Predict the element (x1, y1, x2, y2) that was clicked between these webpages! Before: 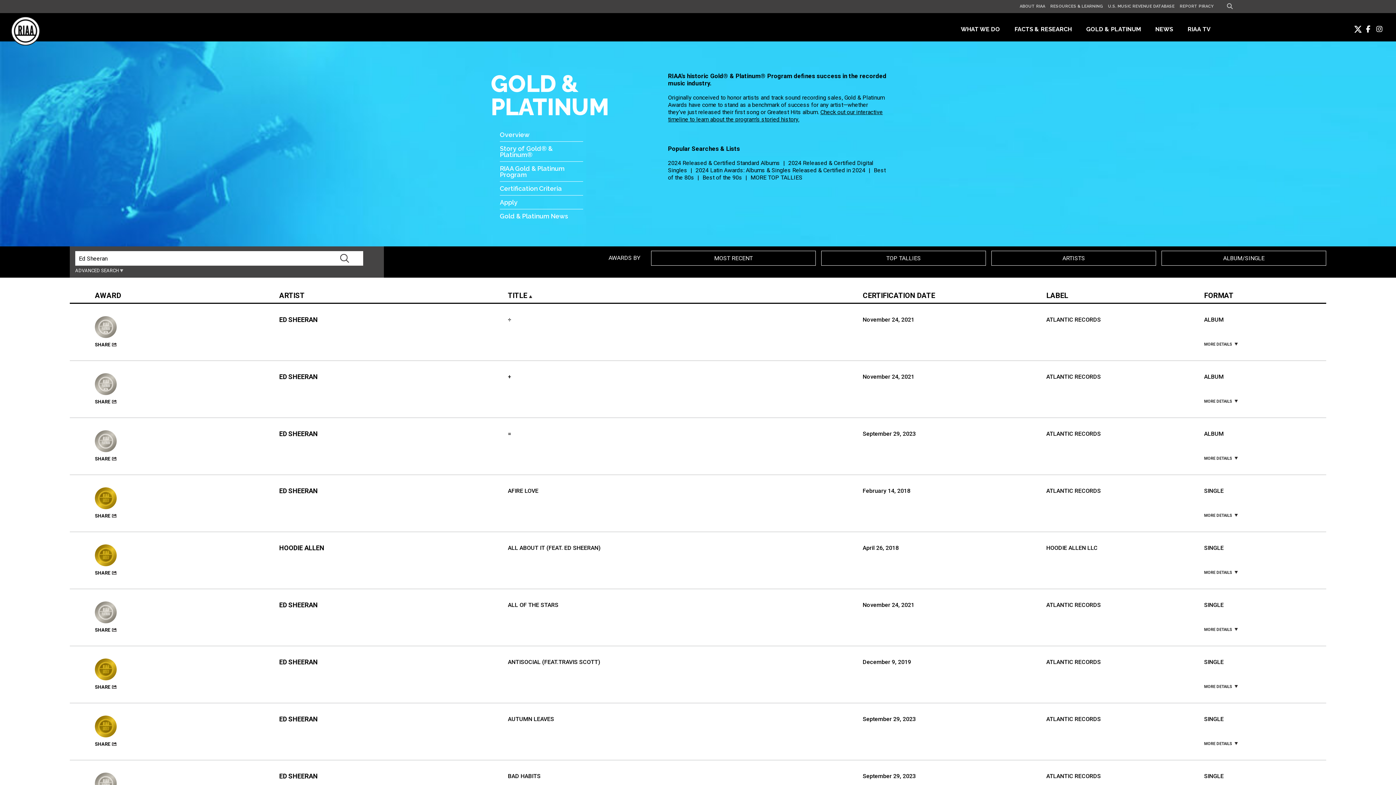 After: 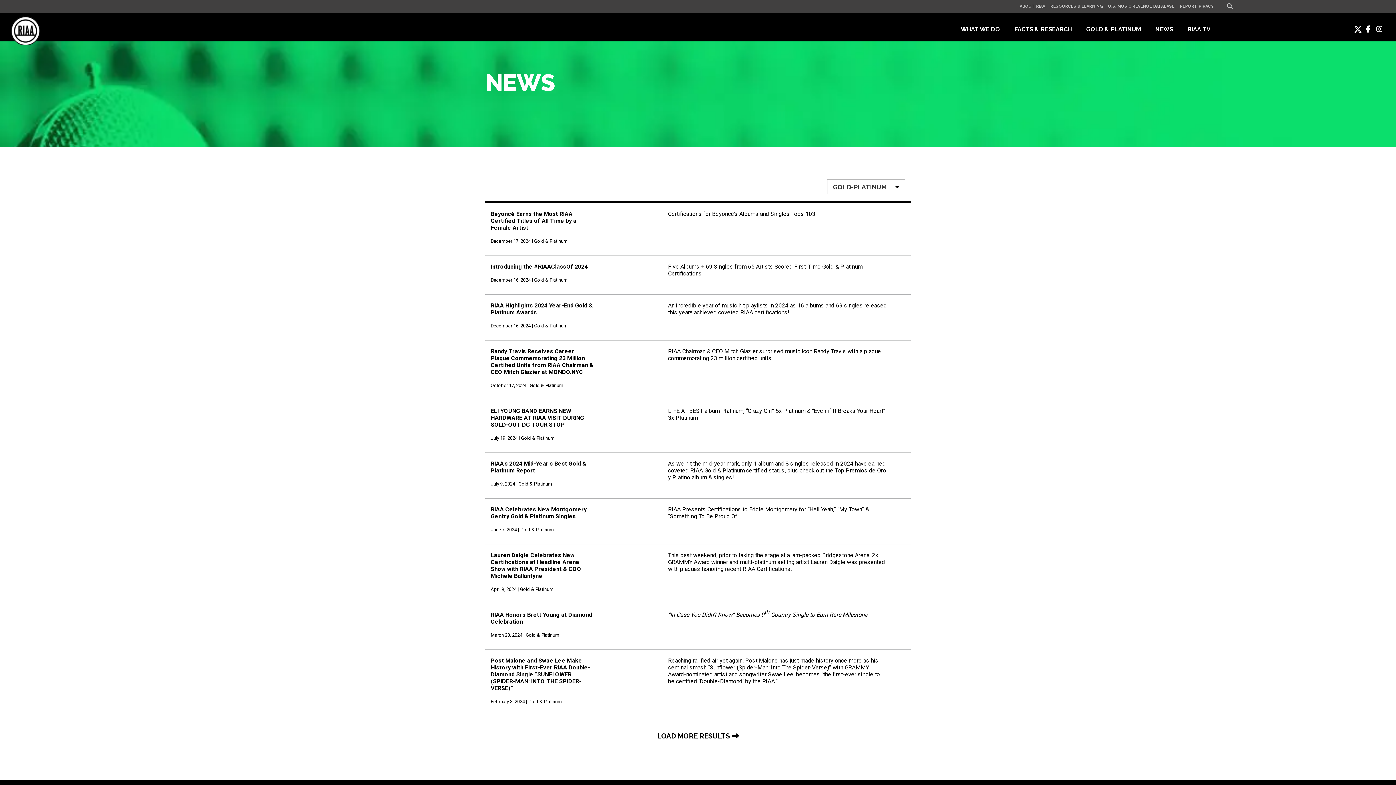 Action: bbox: (500, 209, 583, 222) label: Gold & Platinum News